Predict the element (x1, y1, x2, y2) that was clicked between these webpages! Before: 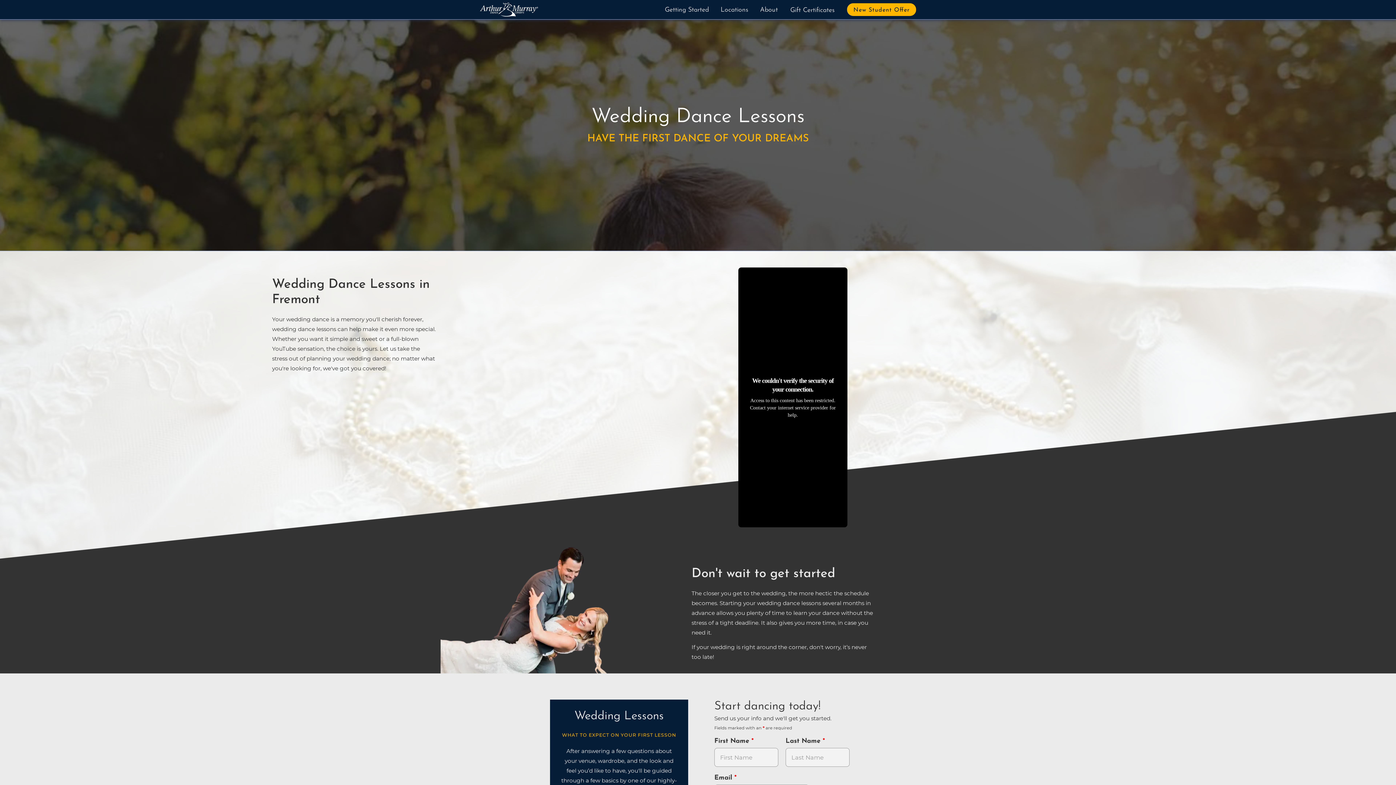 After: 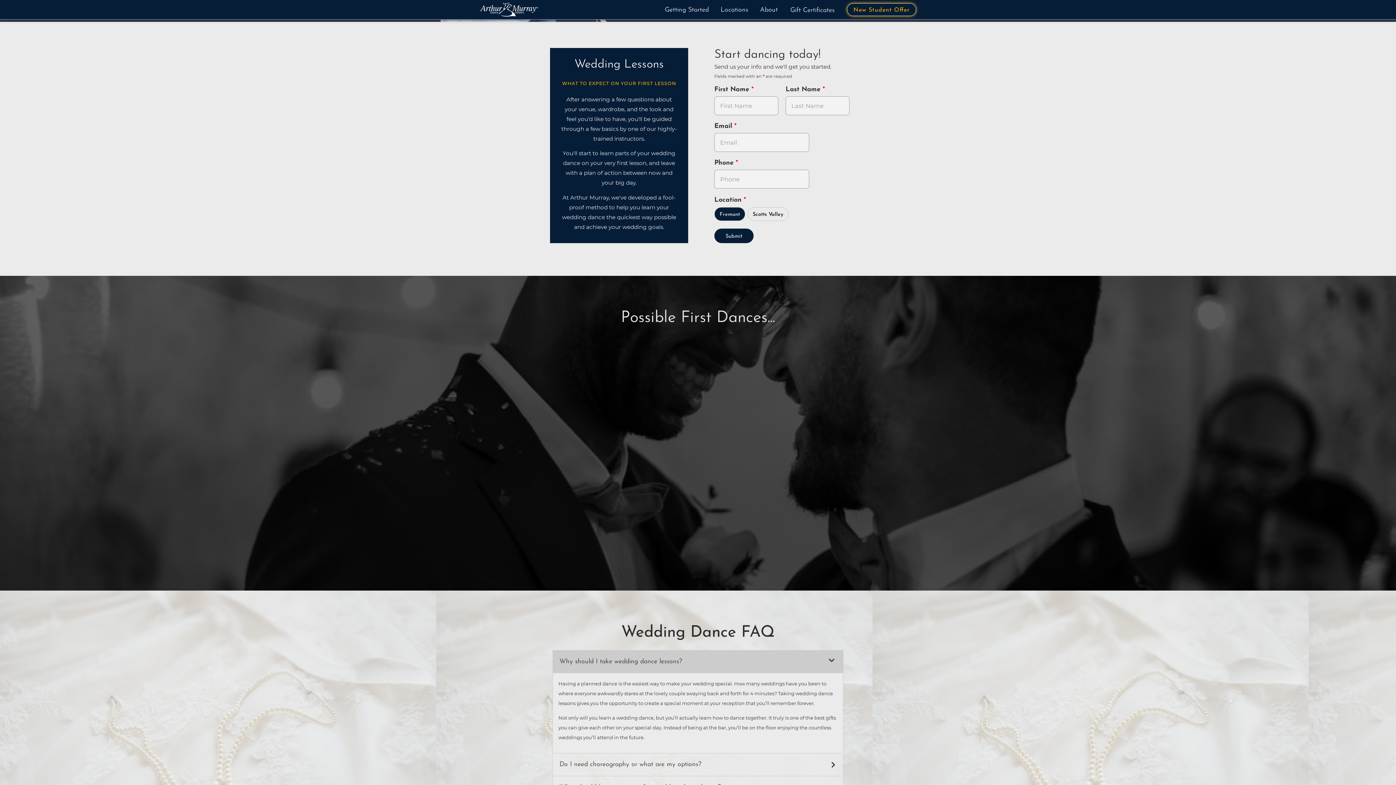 Action: bbox: (847, 3, 916, 15) label: New Student Offer